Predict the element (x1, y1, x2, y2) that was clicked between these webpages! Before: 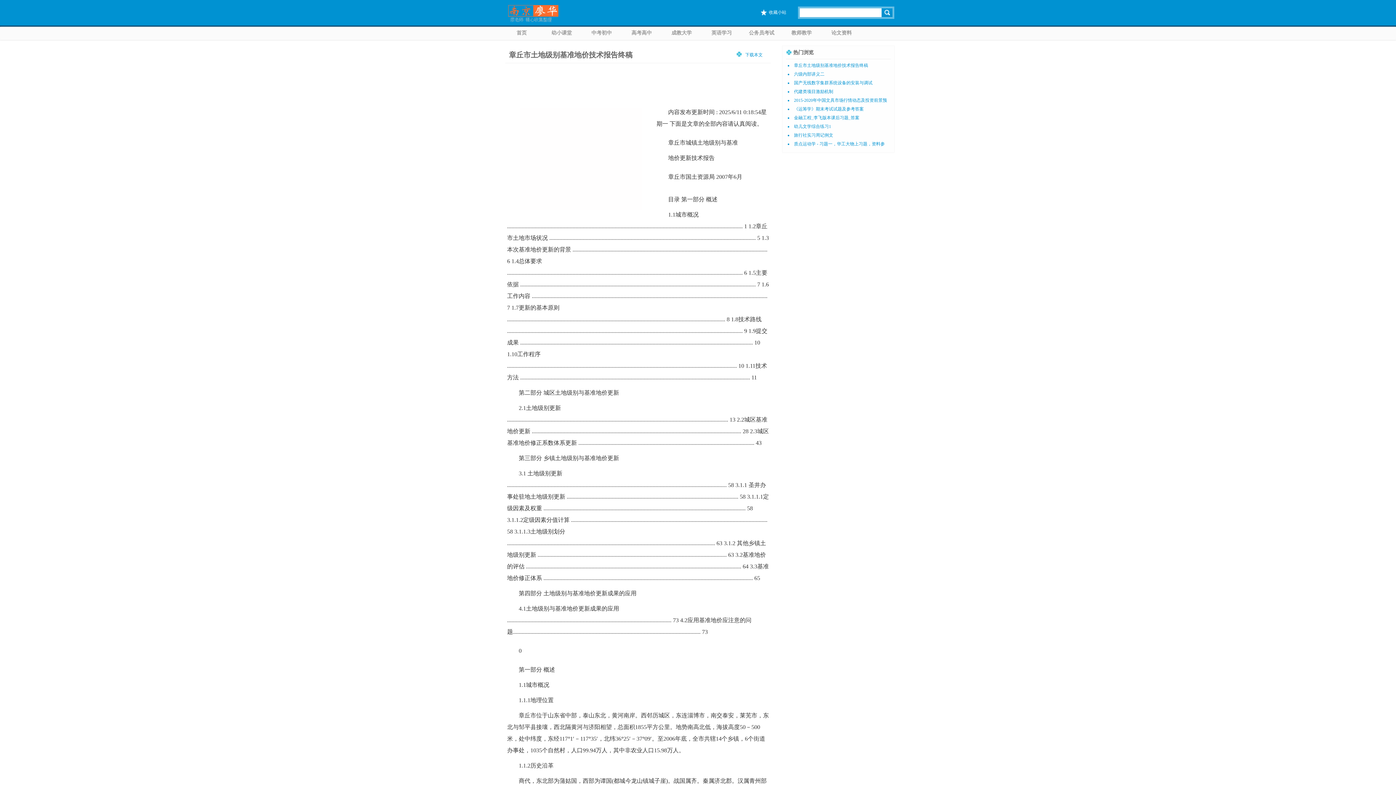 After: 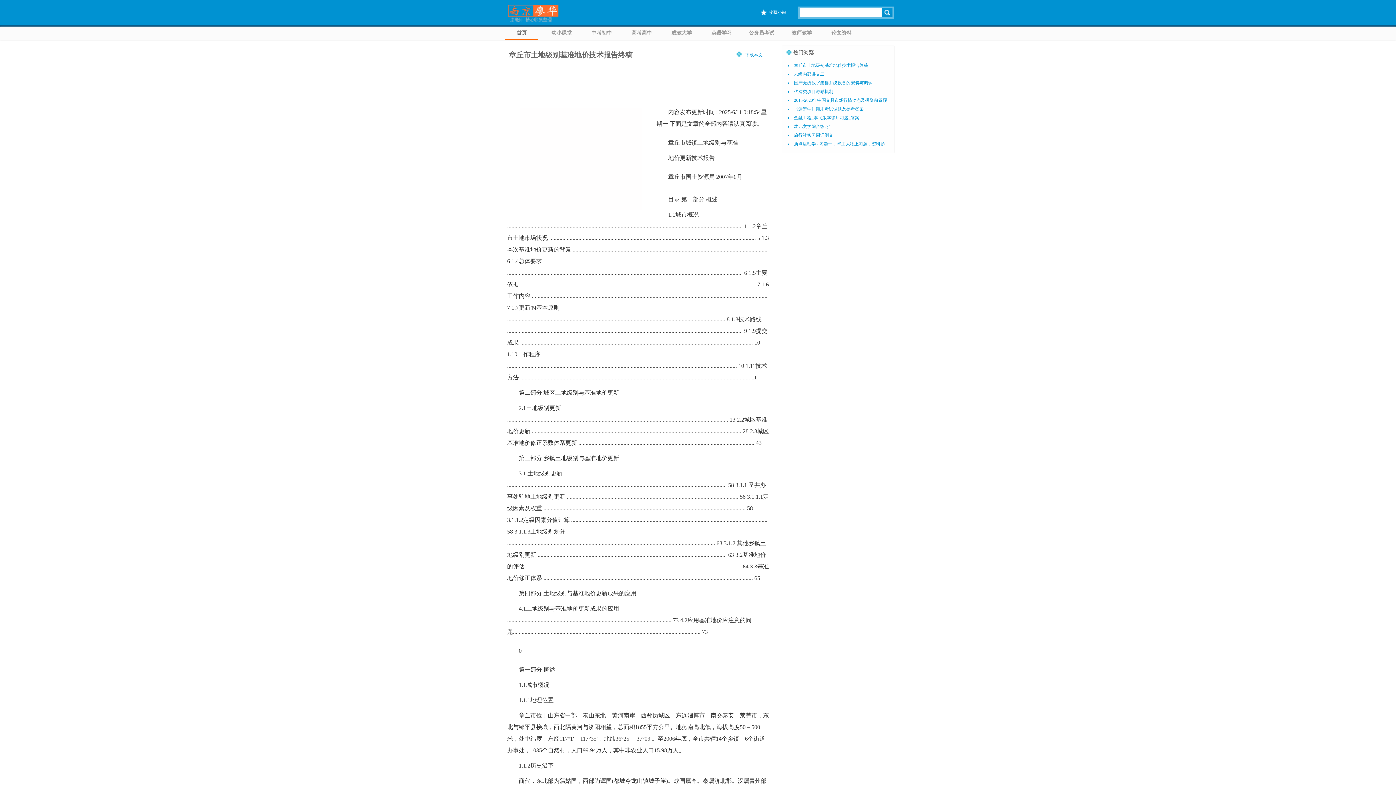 Action: label: 首页 bbox: (505, 26, 538, 38)